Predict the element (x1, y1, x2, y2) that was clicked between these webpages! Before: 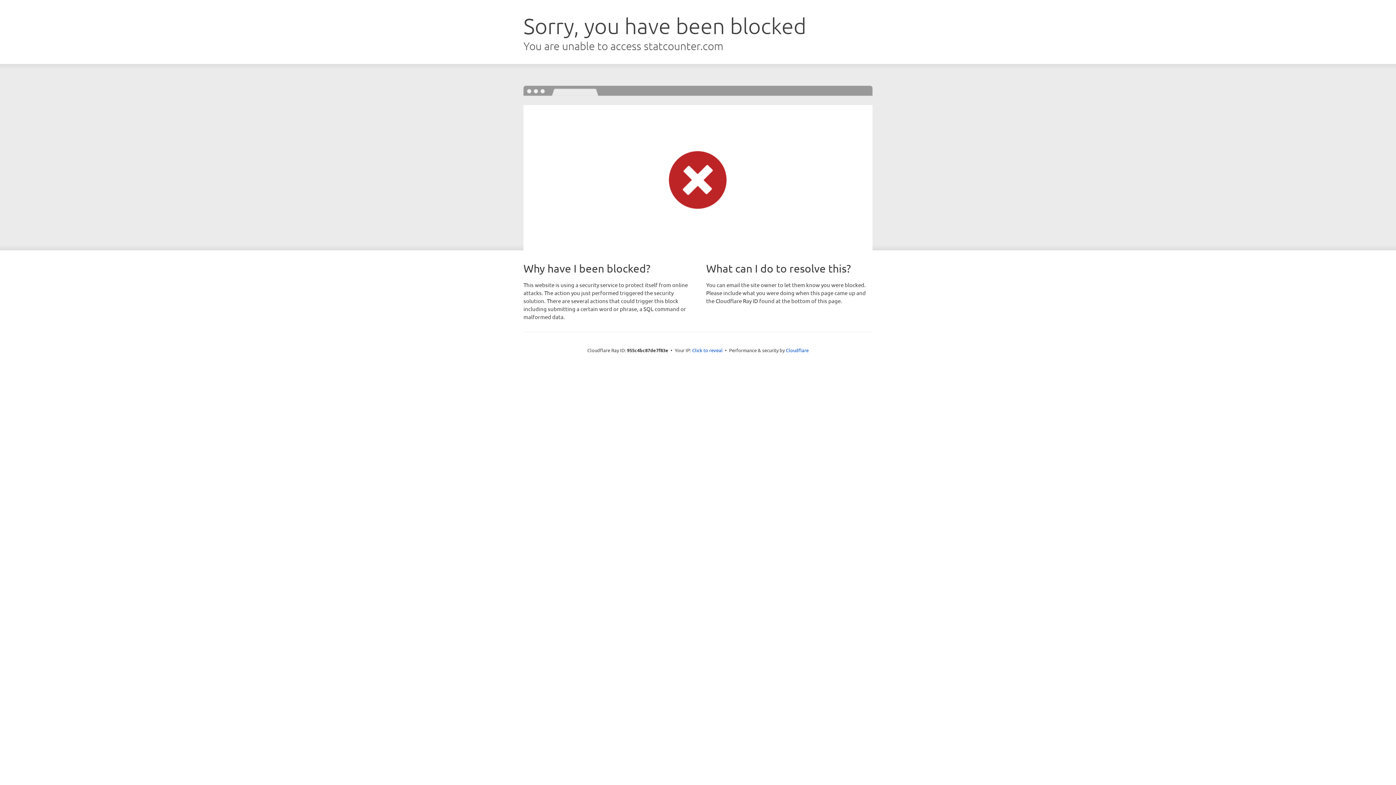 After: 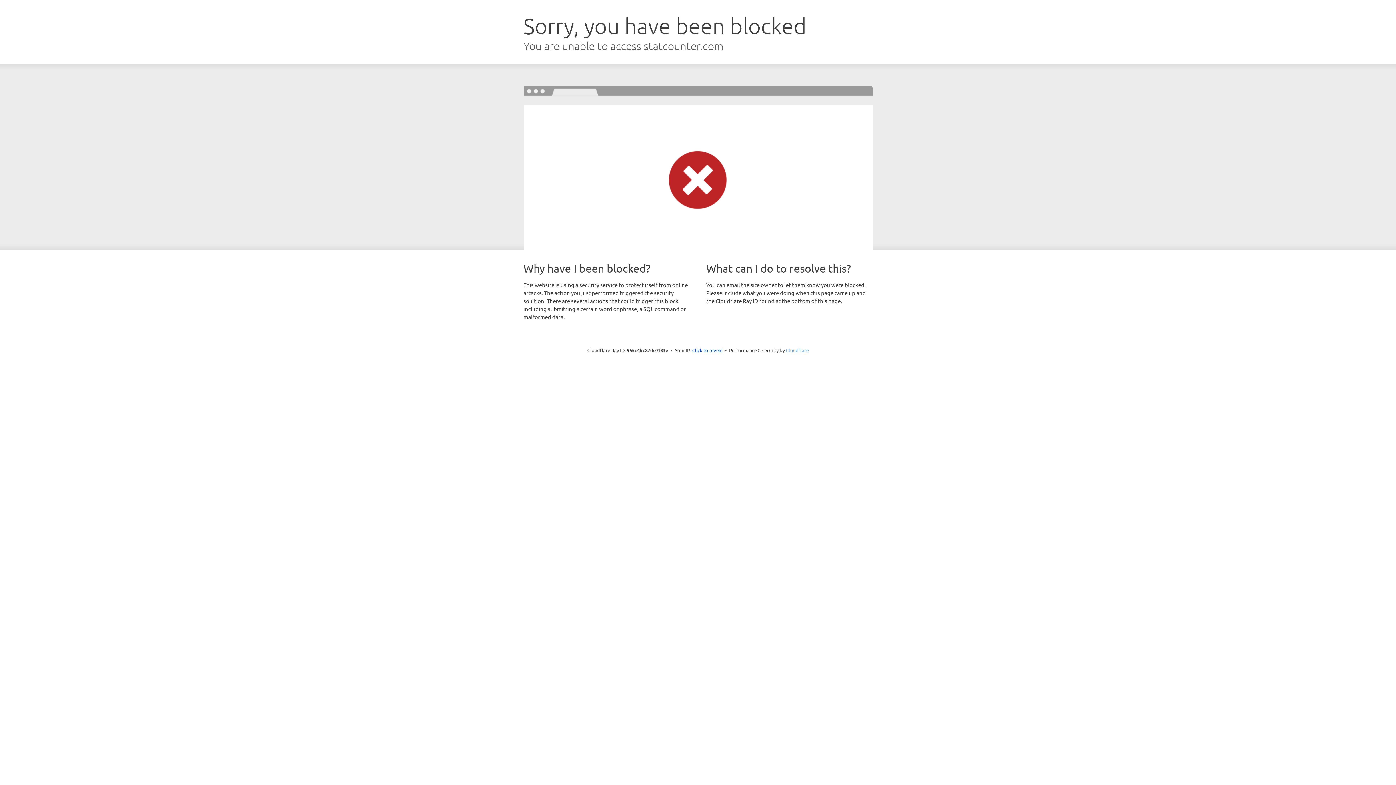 Action: bbox: (786, 347, 808, 353) label: Cloudflare